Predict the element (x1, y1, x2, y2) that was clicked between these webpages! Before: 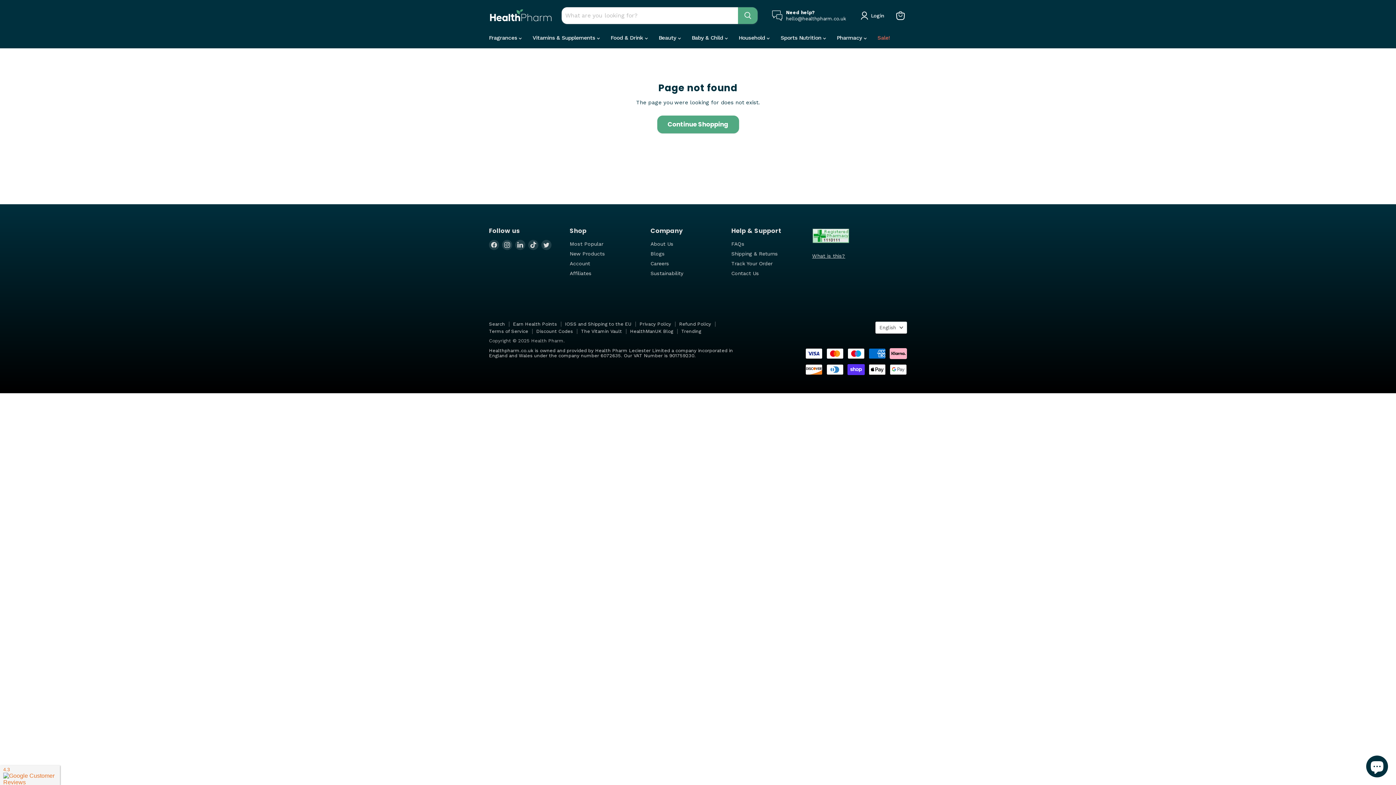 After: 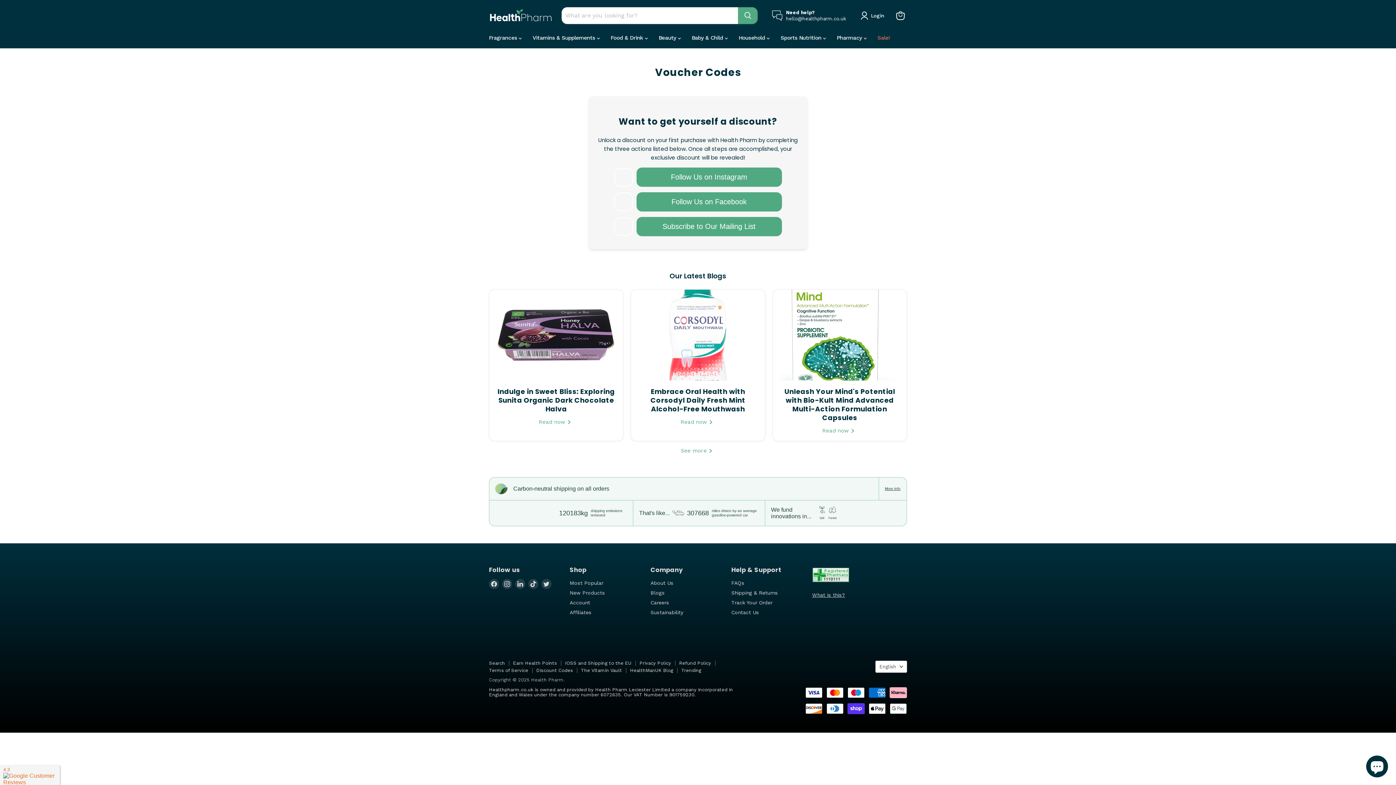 Action: label: Discount Codes bbox: (536, 328, 573, 334)